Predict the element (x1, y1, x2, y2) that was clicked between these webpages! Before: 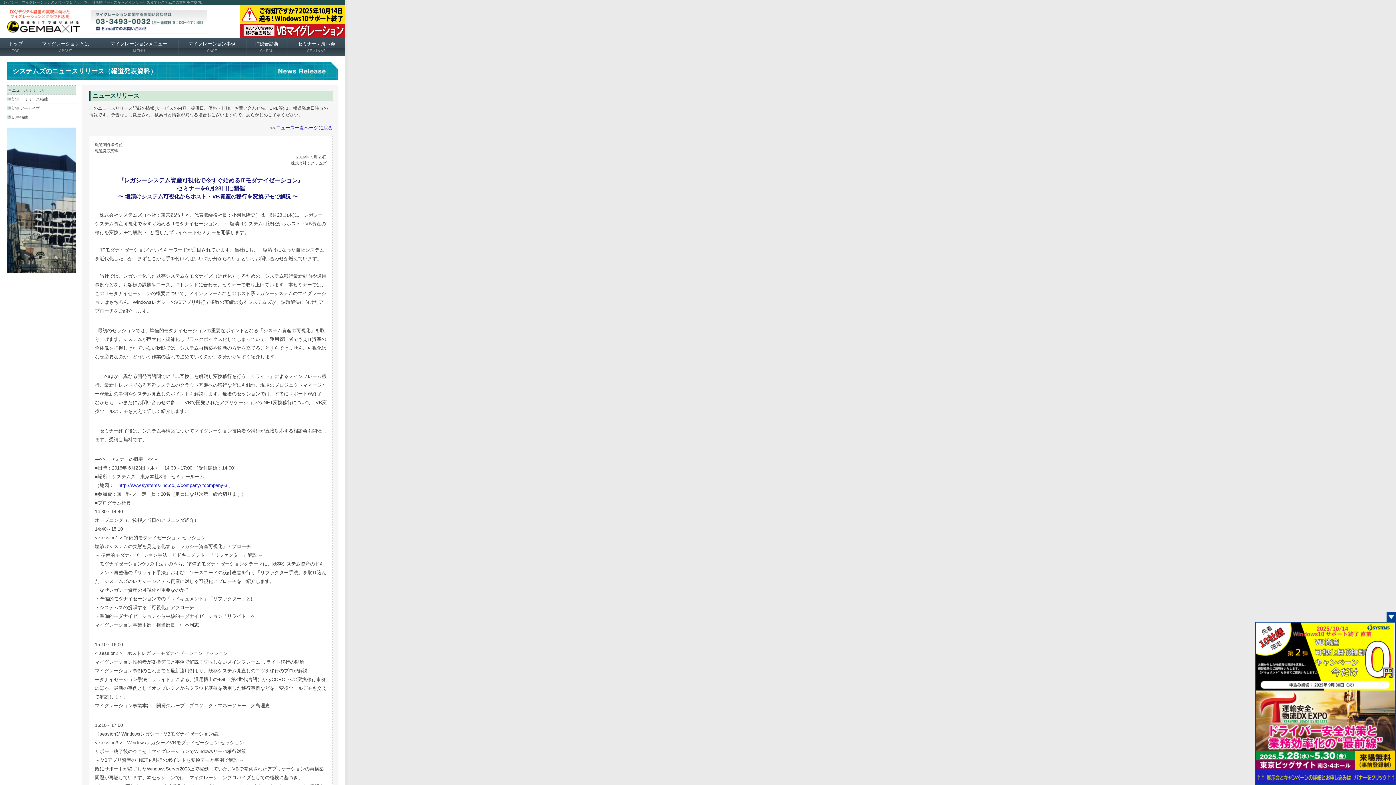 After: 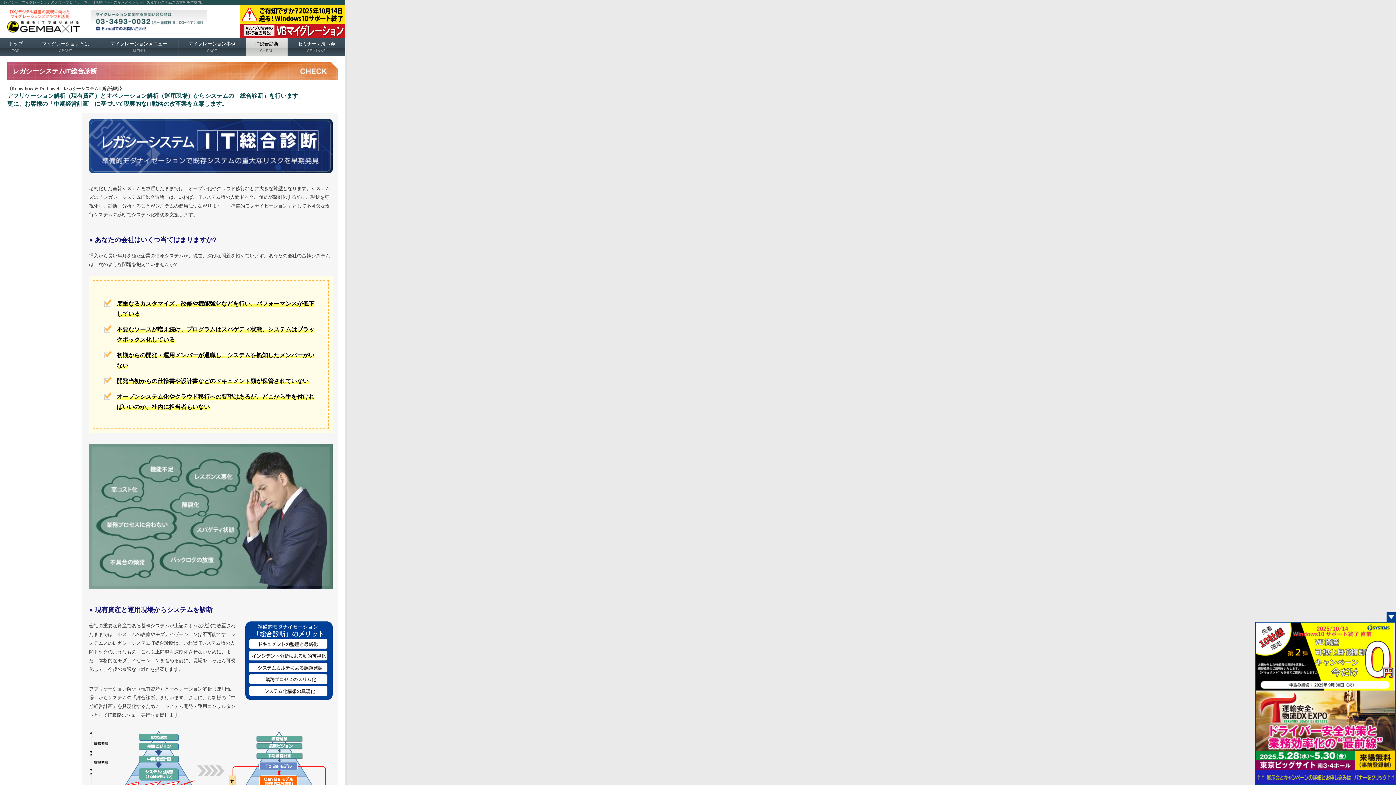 Action: label: IT総合診断
CHECK bbox: (246, 37, 287, 56)